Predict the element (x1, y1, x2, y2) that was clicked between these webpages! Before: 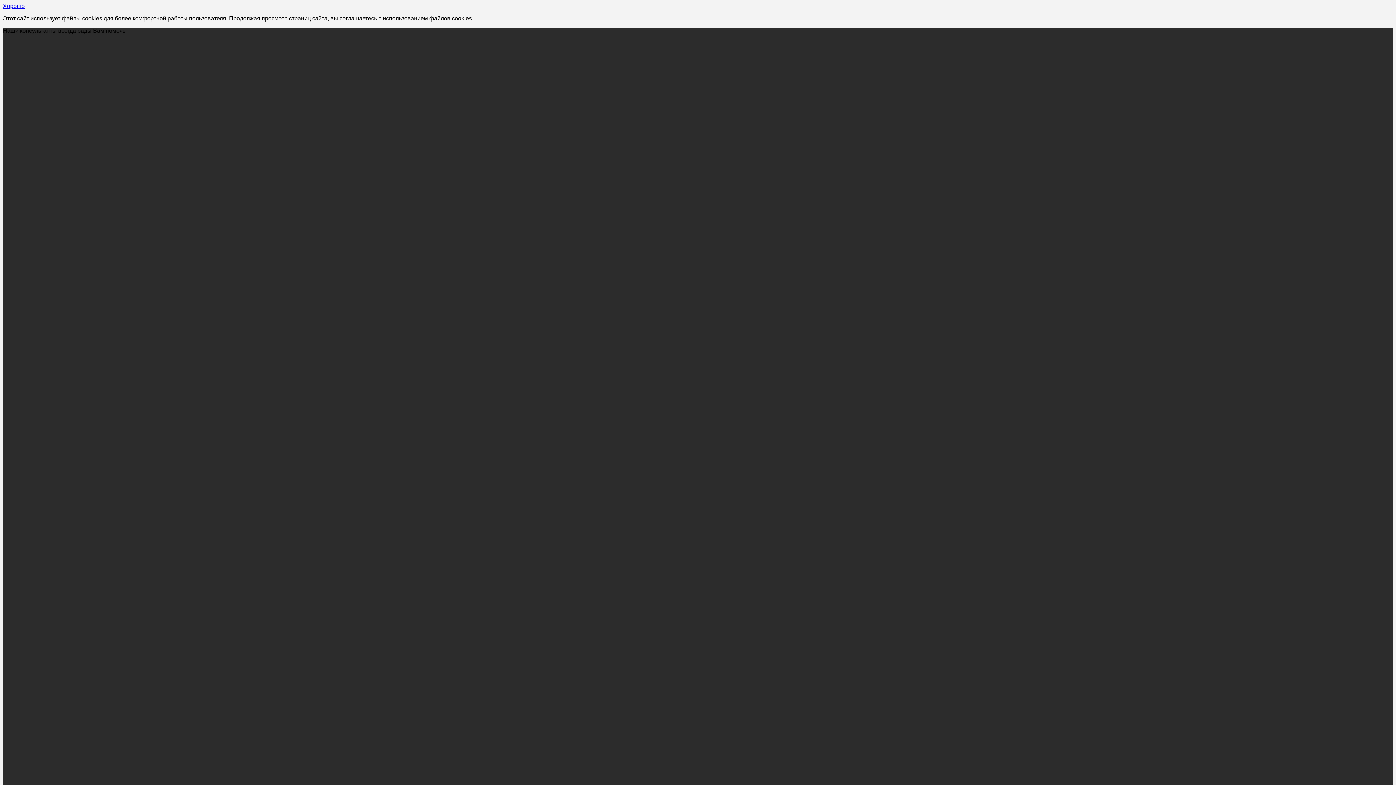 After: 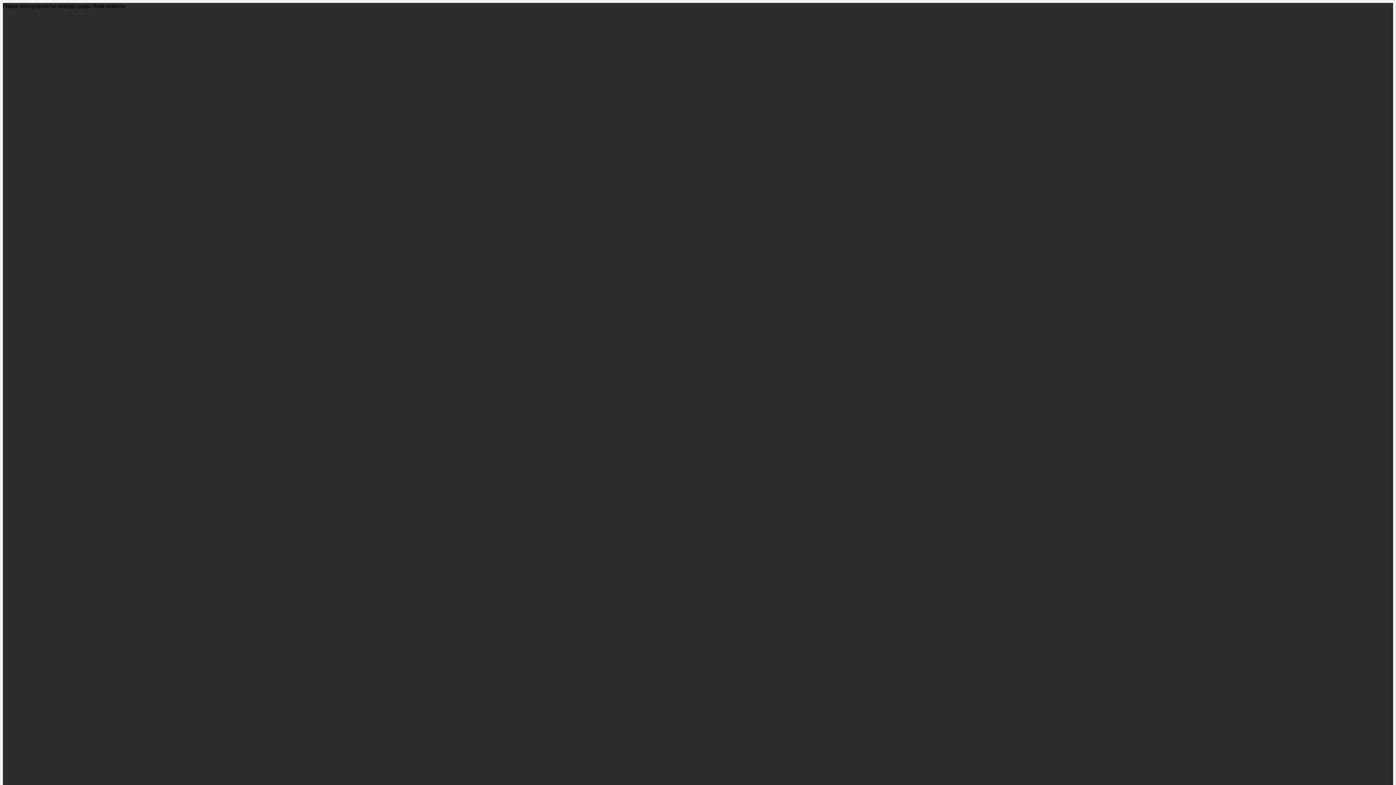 Action: label: Хорошо bbox: (2, 2, 24, 9)